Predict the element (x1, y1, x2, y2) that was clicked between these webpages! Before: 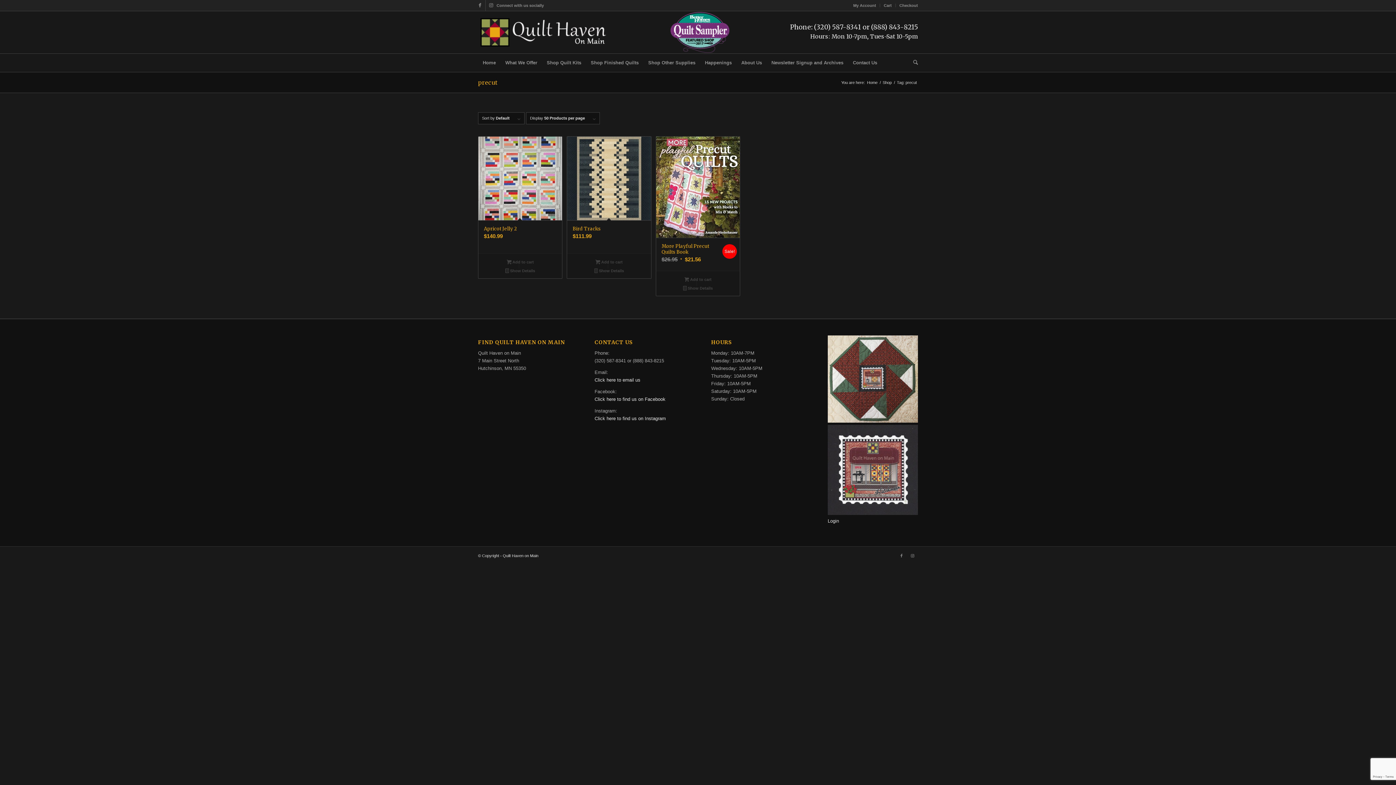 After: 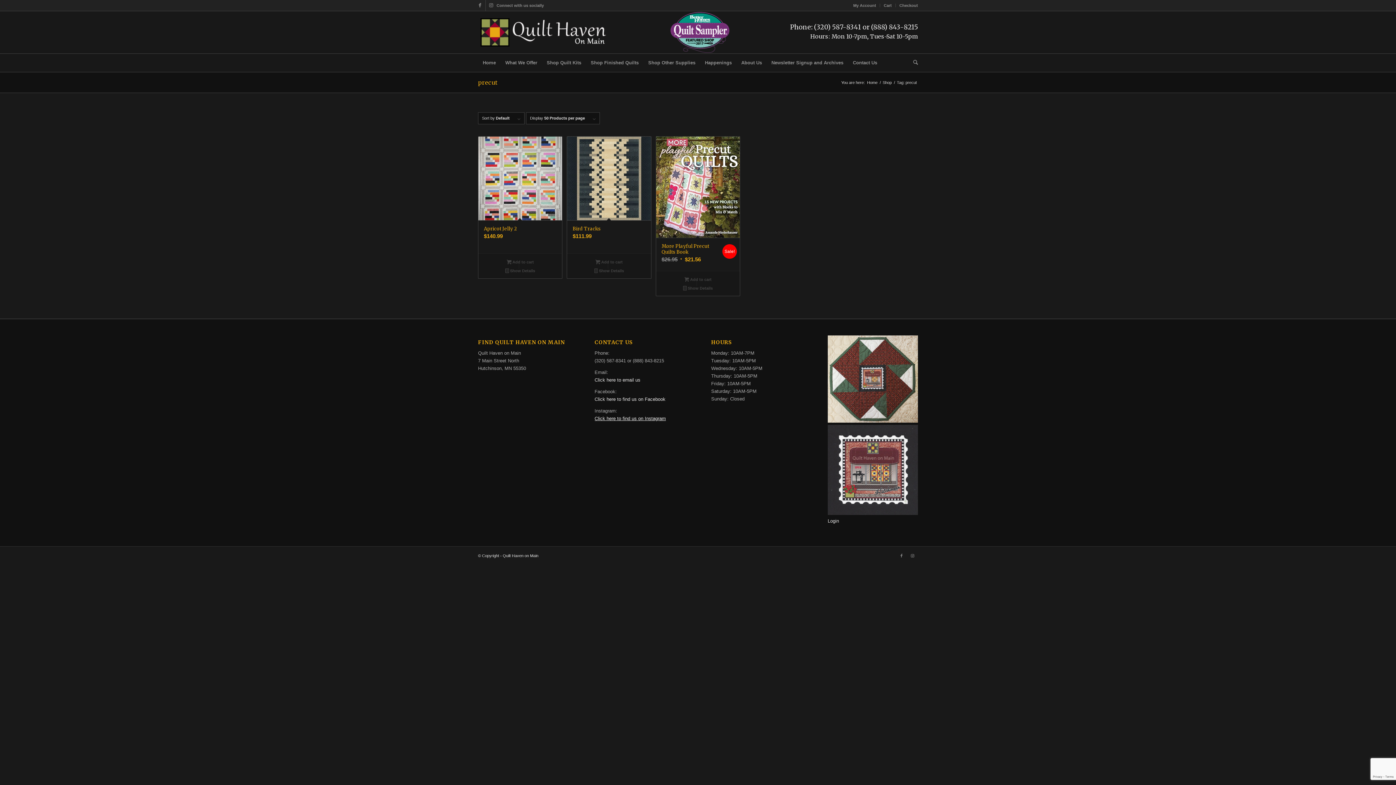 Action: label: Click here to find us on Instagram bbox: (594, 416, 666, 421)